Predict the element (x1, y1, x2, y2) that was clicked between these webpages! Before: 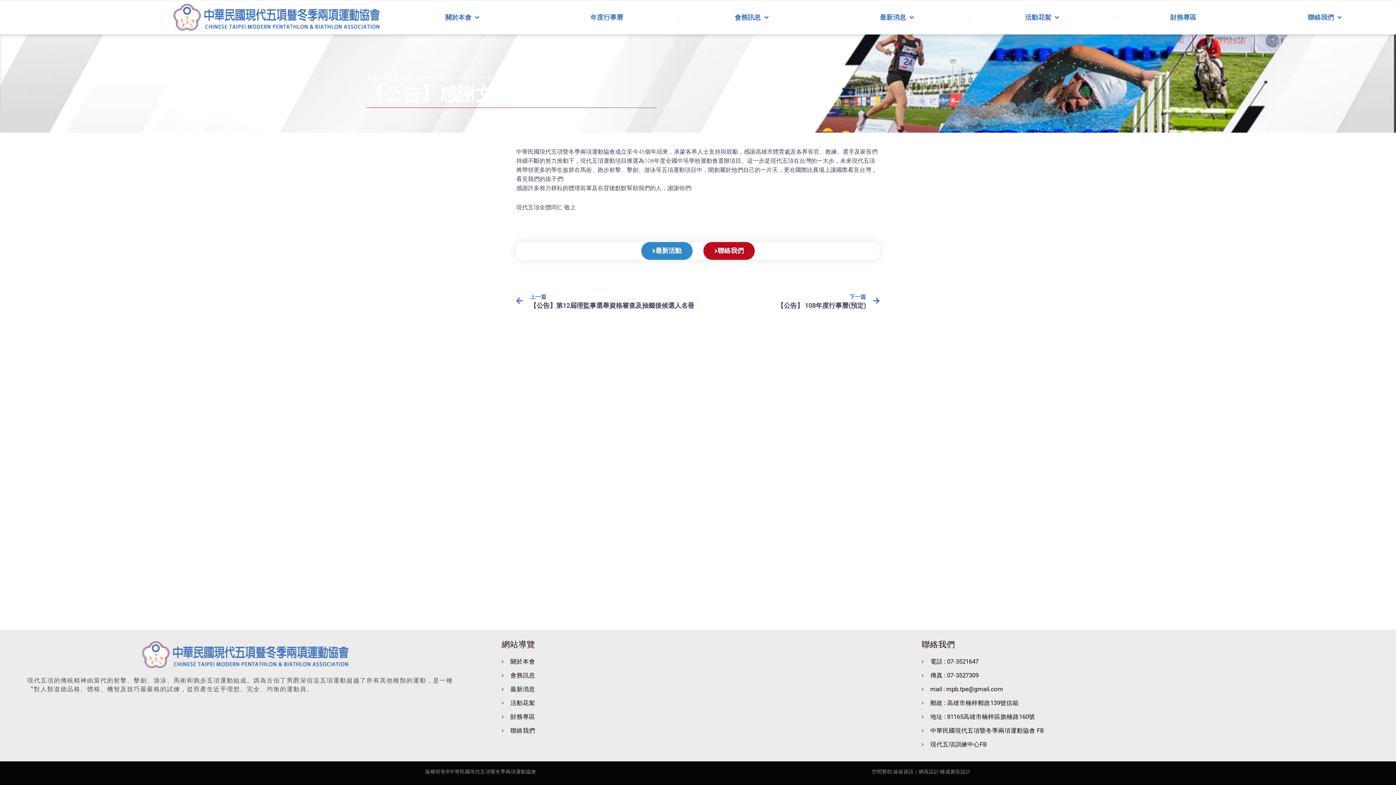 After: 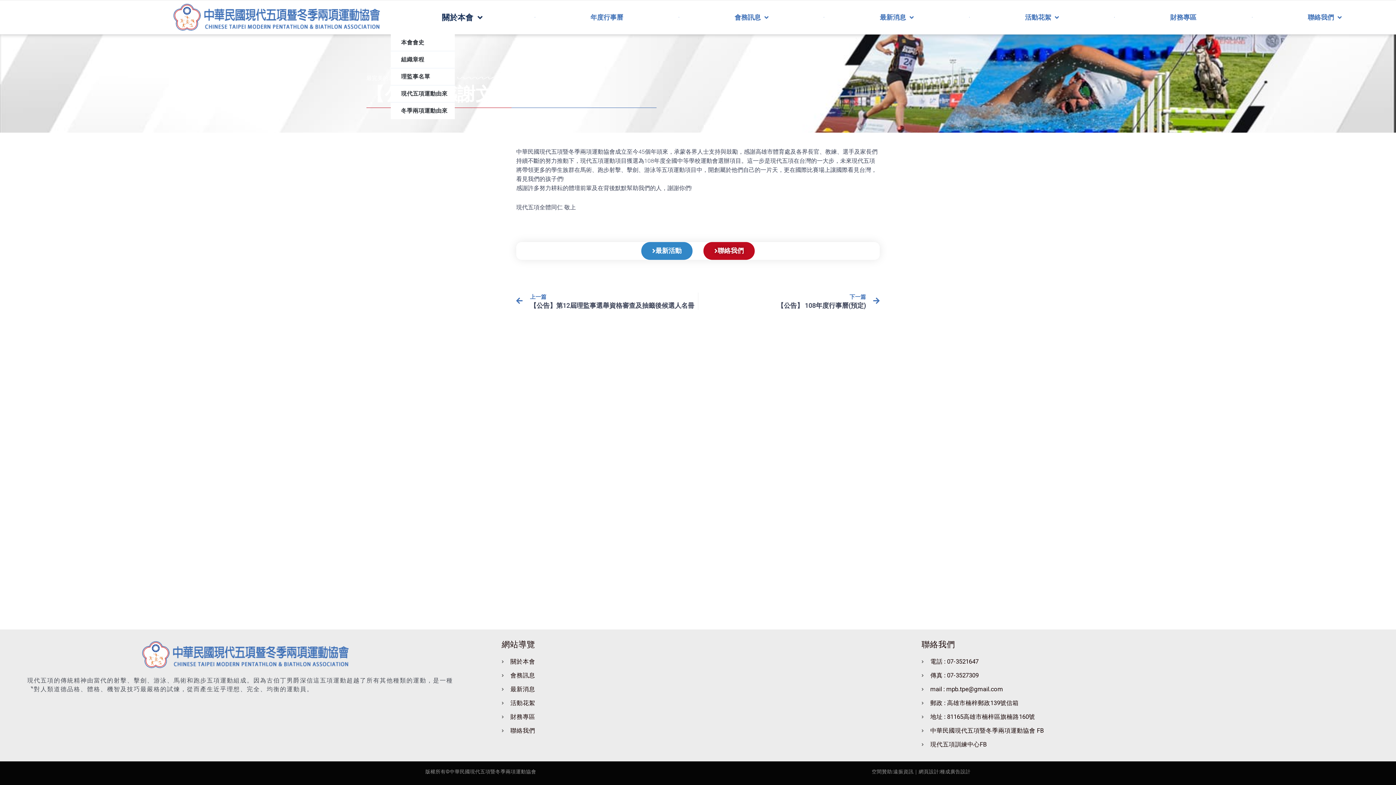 Action: label: 關於本會 bbox: (390, 0, 533, 34)